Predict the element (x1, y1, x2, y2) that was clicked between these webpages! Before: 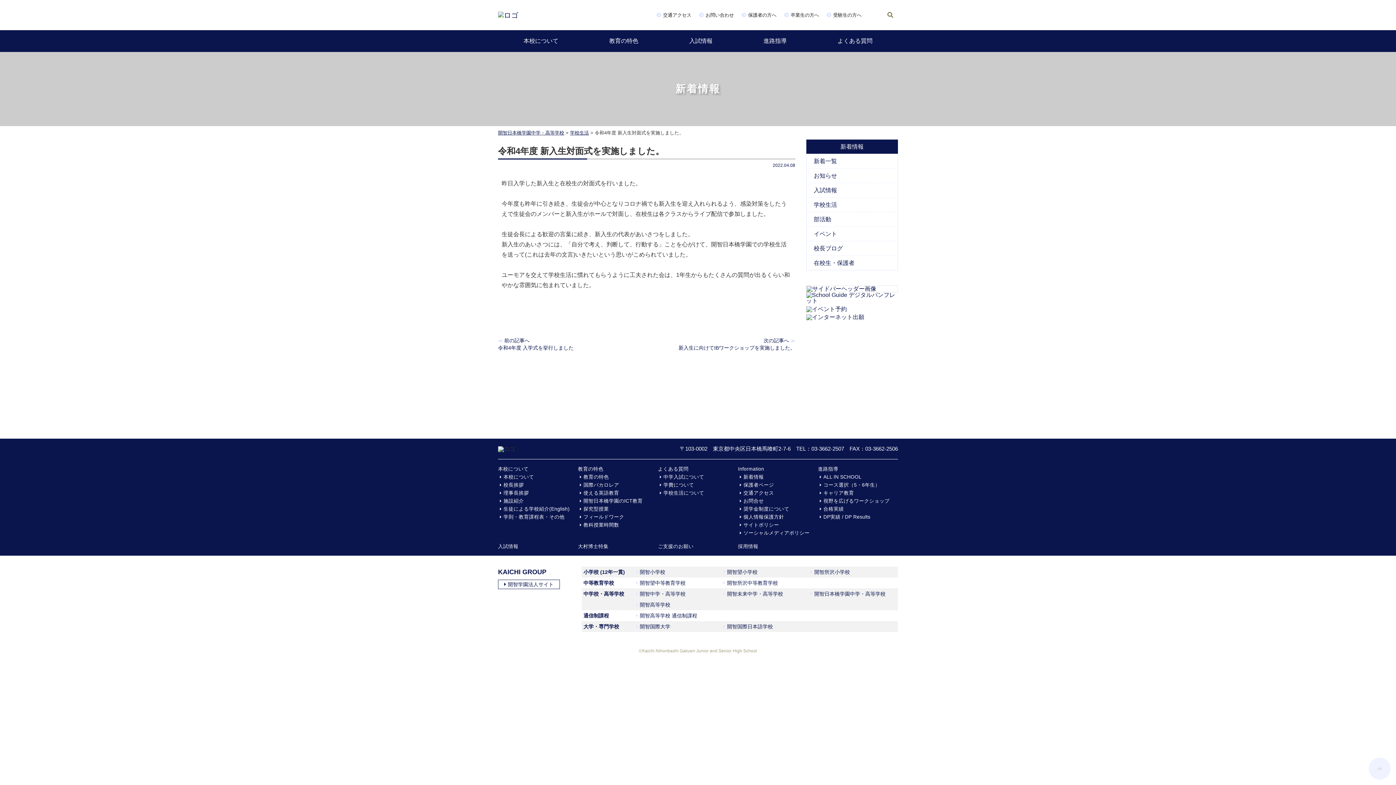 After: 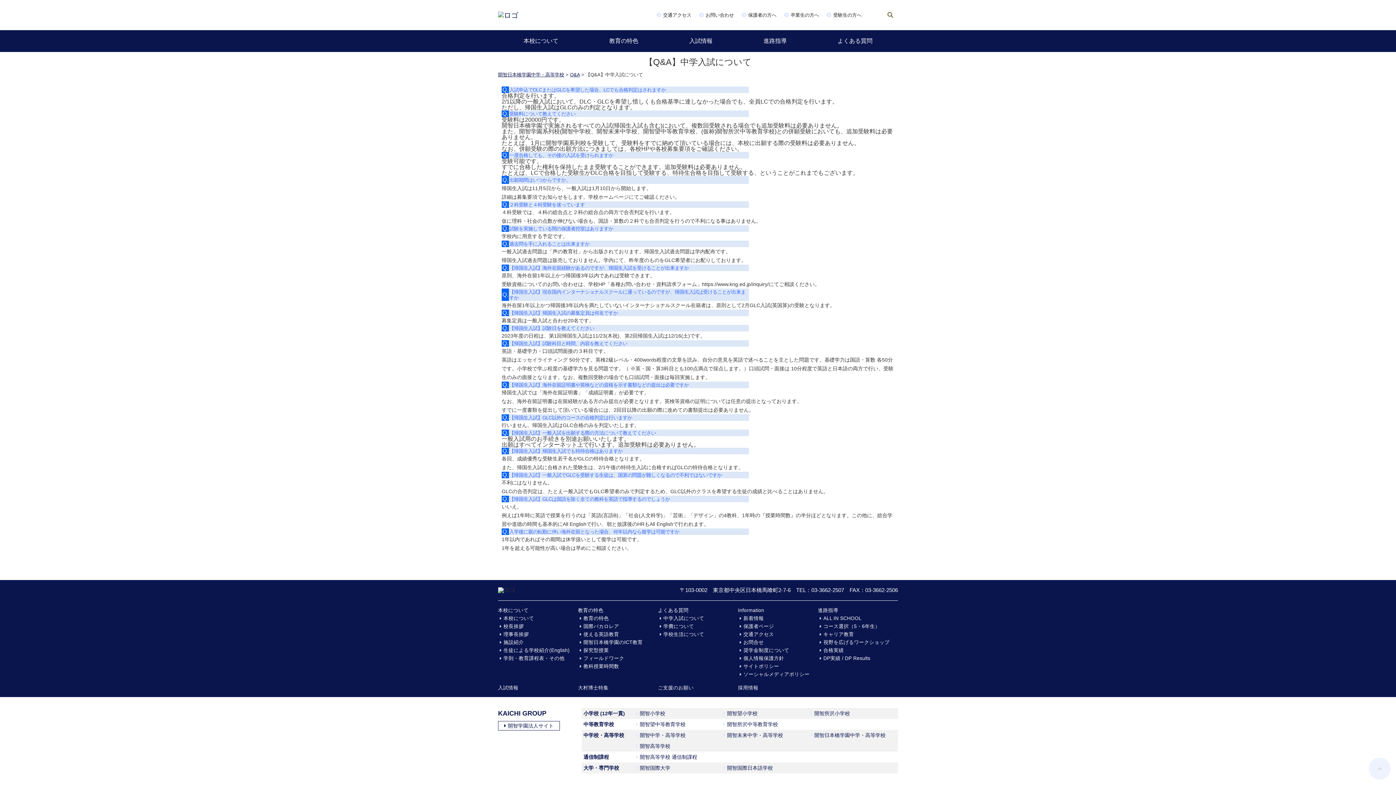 Action: label: 中学入試について bbox: (663, 474, 704, 480)